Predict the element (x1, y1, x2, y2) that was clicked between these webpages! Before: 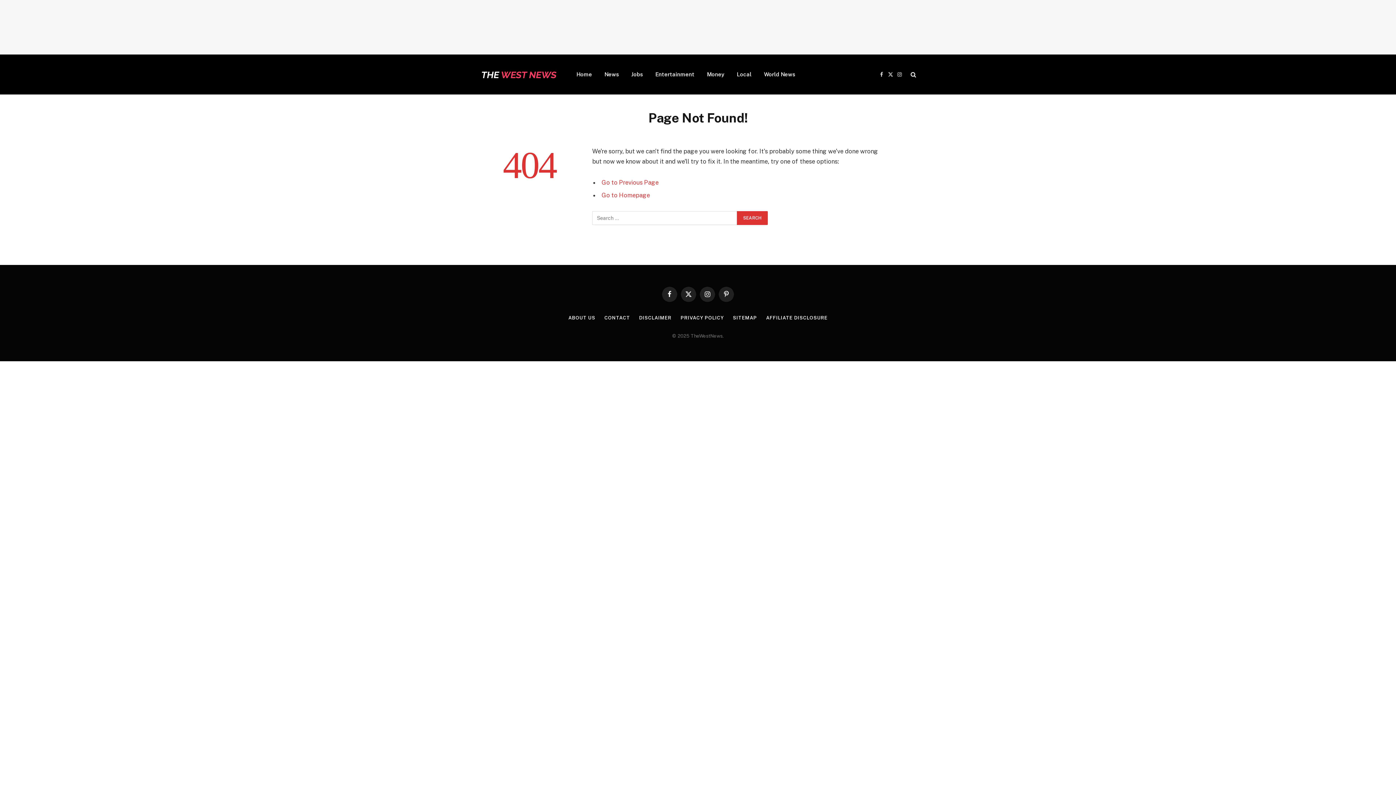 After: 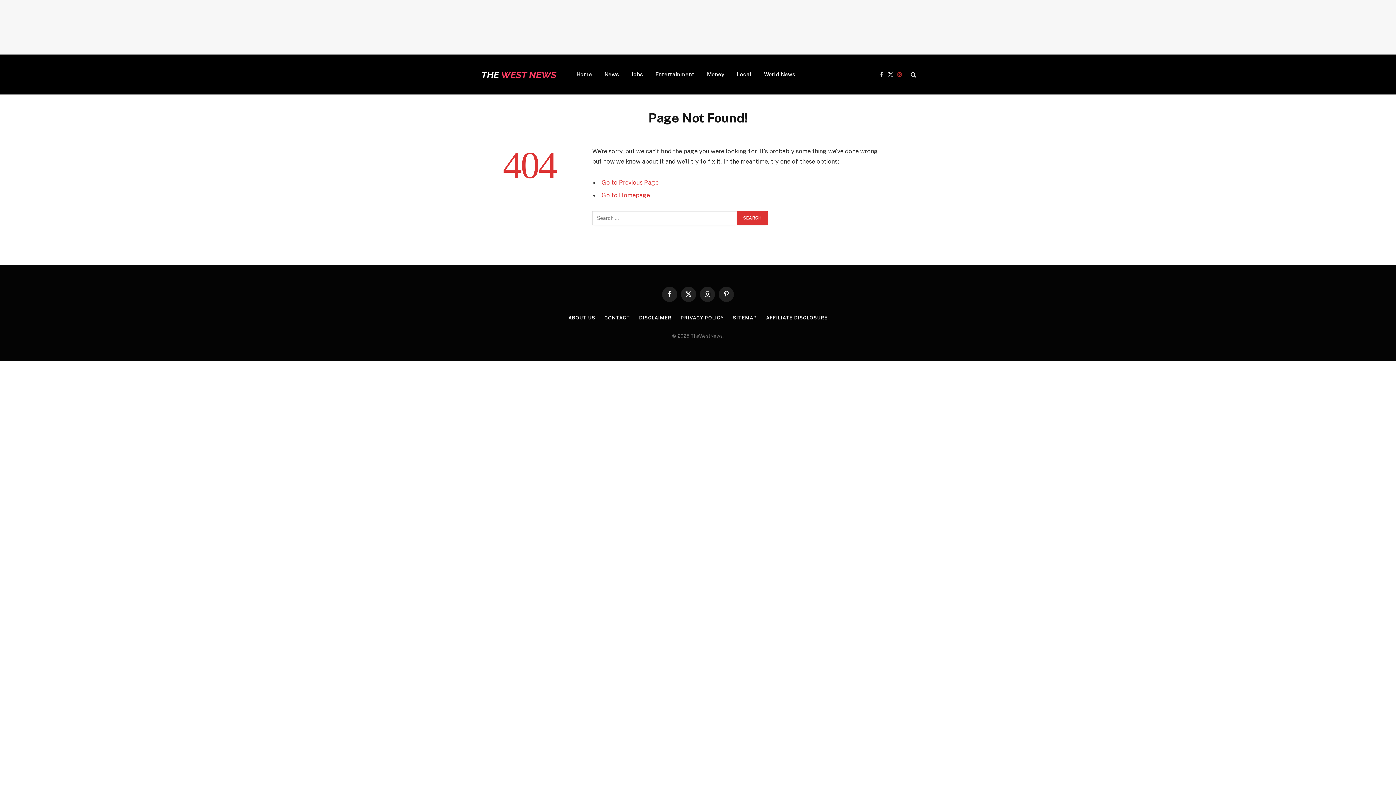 Action: bbox: (895, 66, 904, 82) label: Instagram